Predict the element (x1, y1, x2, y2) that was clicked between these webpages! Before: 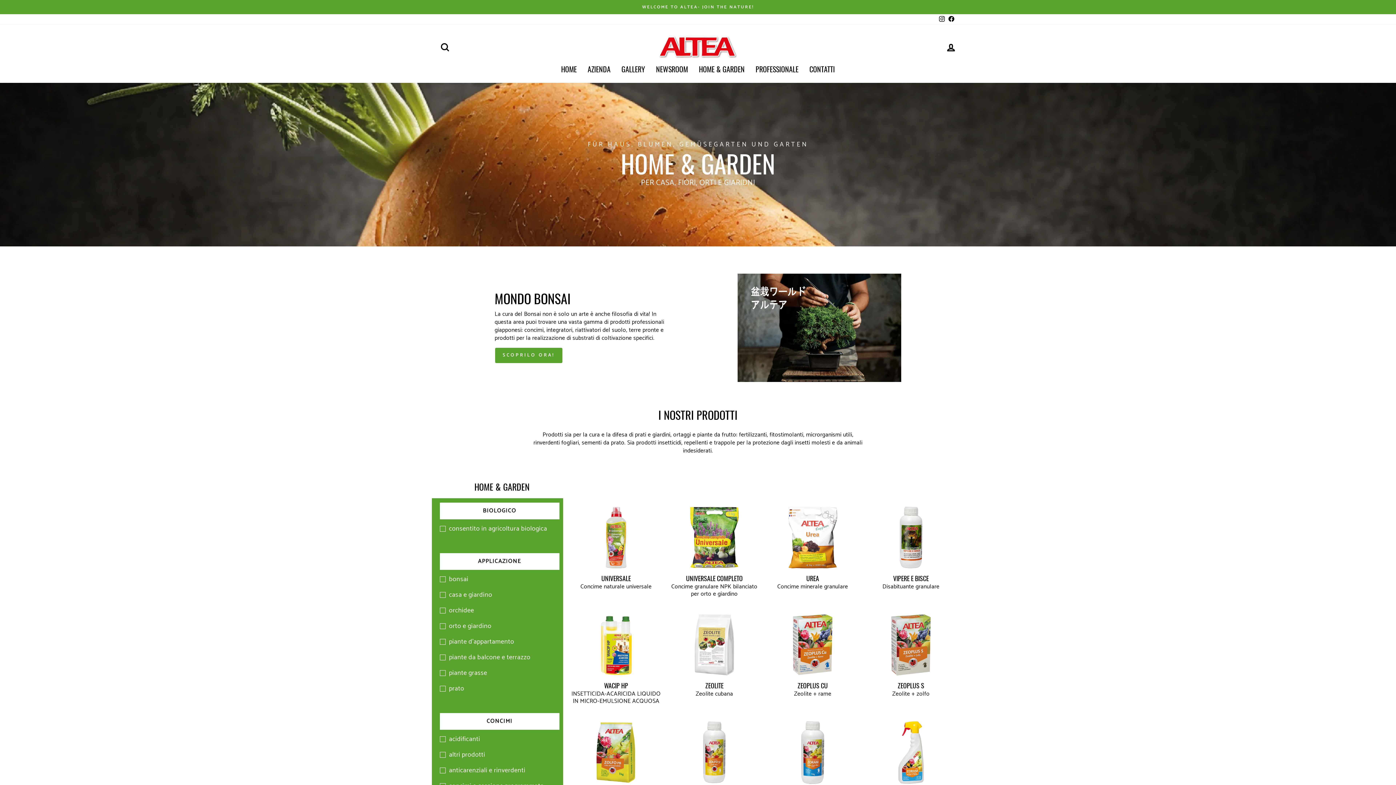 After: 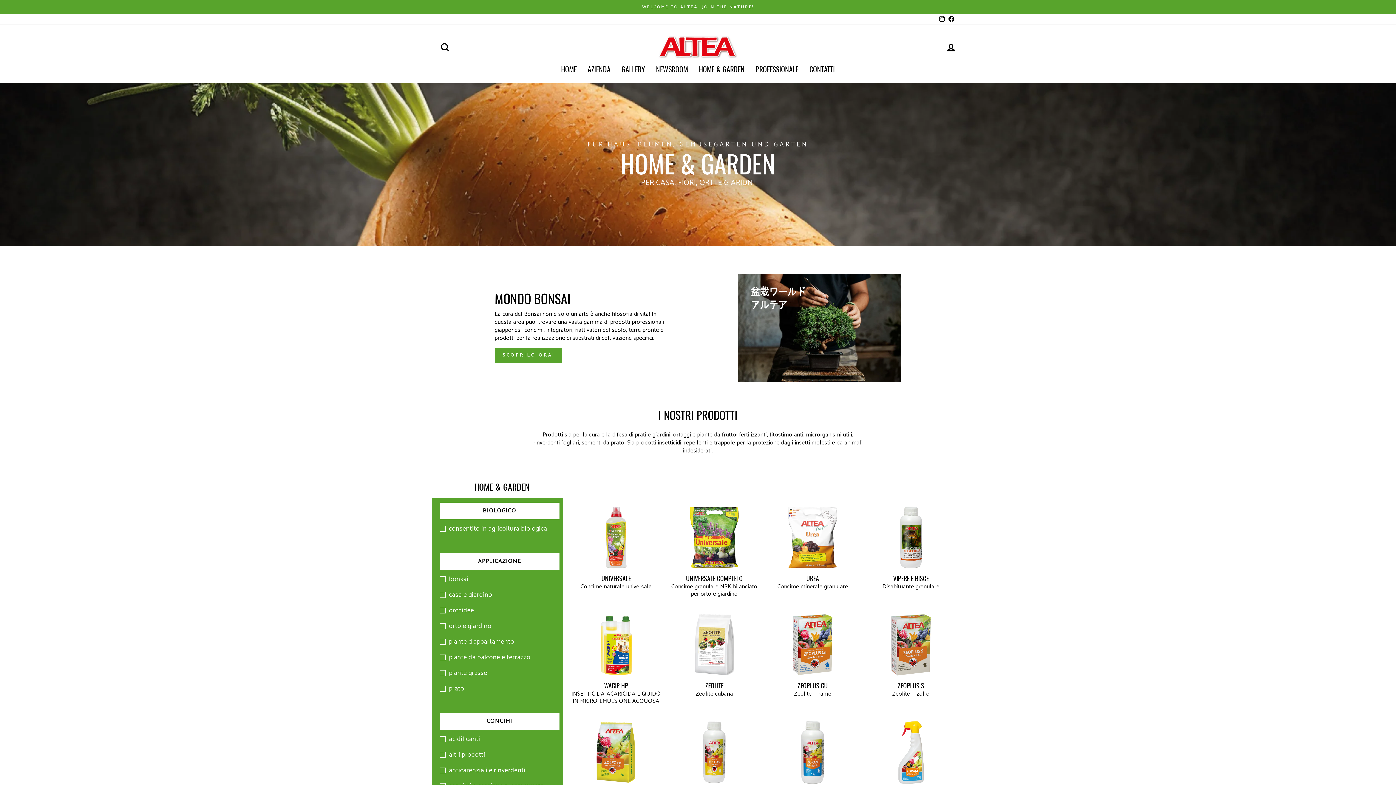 Action: label: BIOLOGICO bbox: (440, 502, 559, 519)